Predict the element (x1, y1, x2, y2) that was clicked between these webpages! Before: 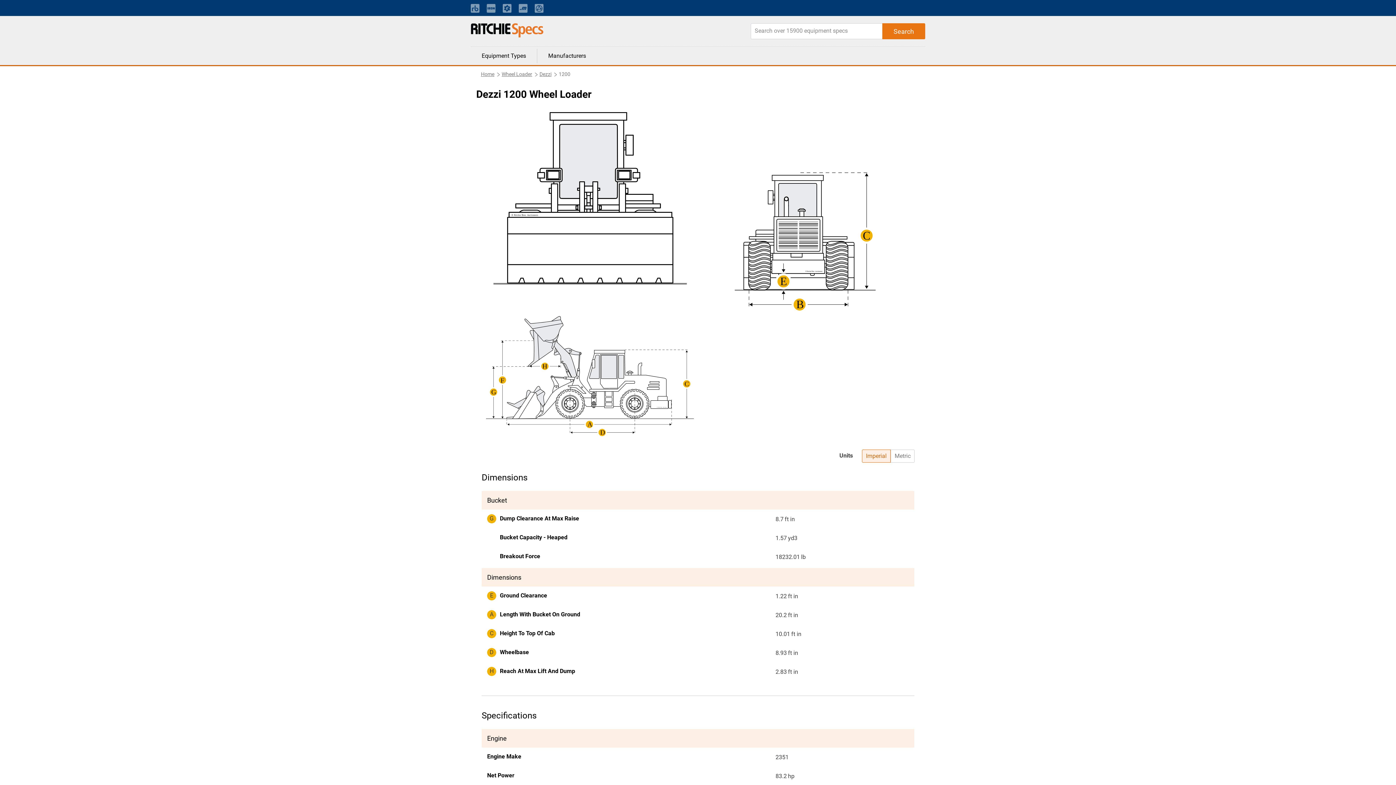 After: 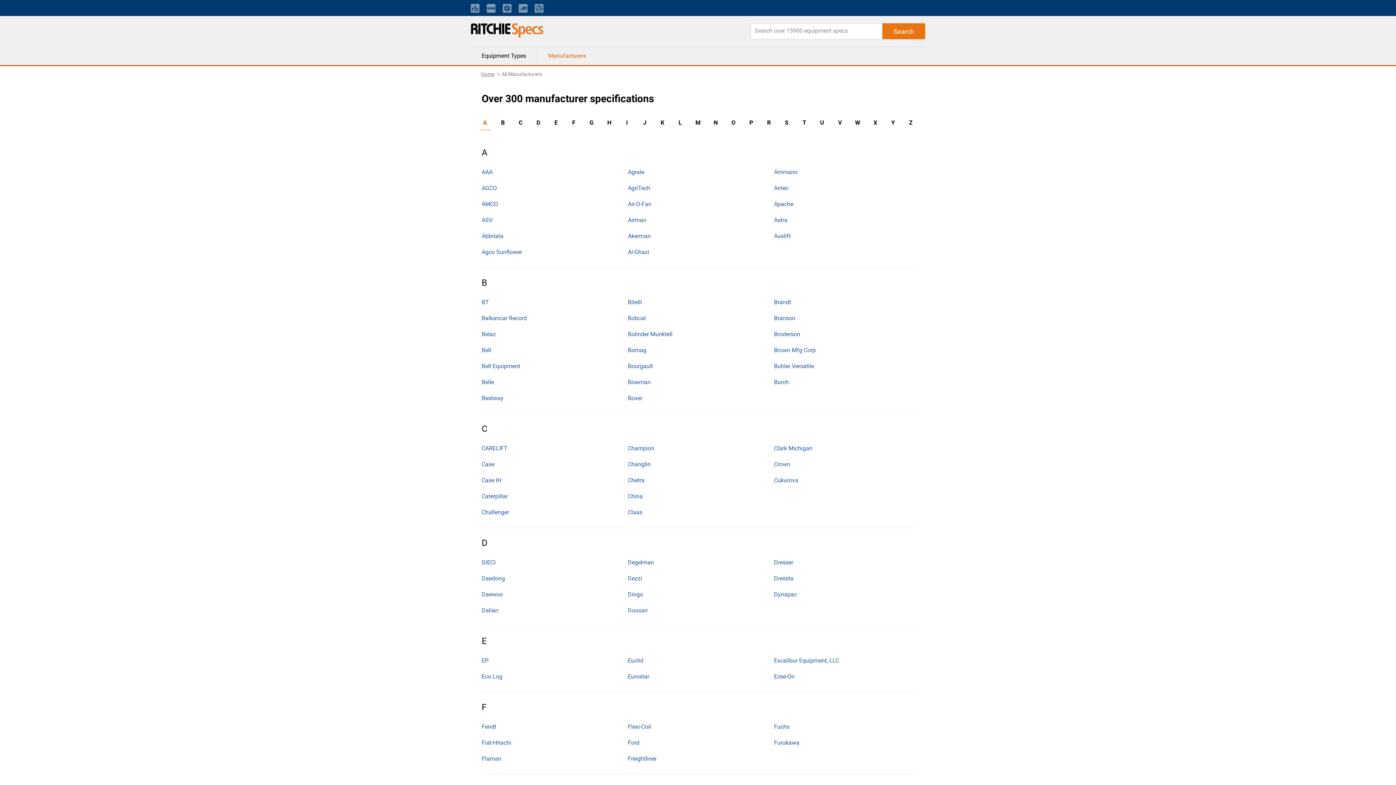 Action: label: Manufacturers bbox: (537, 48, 597, 63)